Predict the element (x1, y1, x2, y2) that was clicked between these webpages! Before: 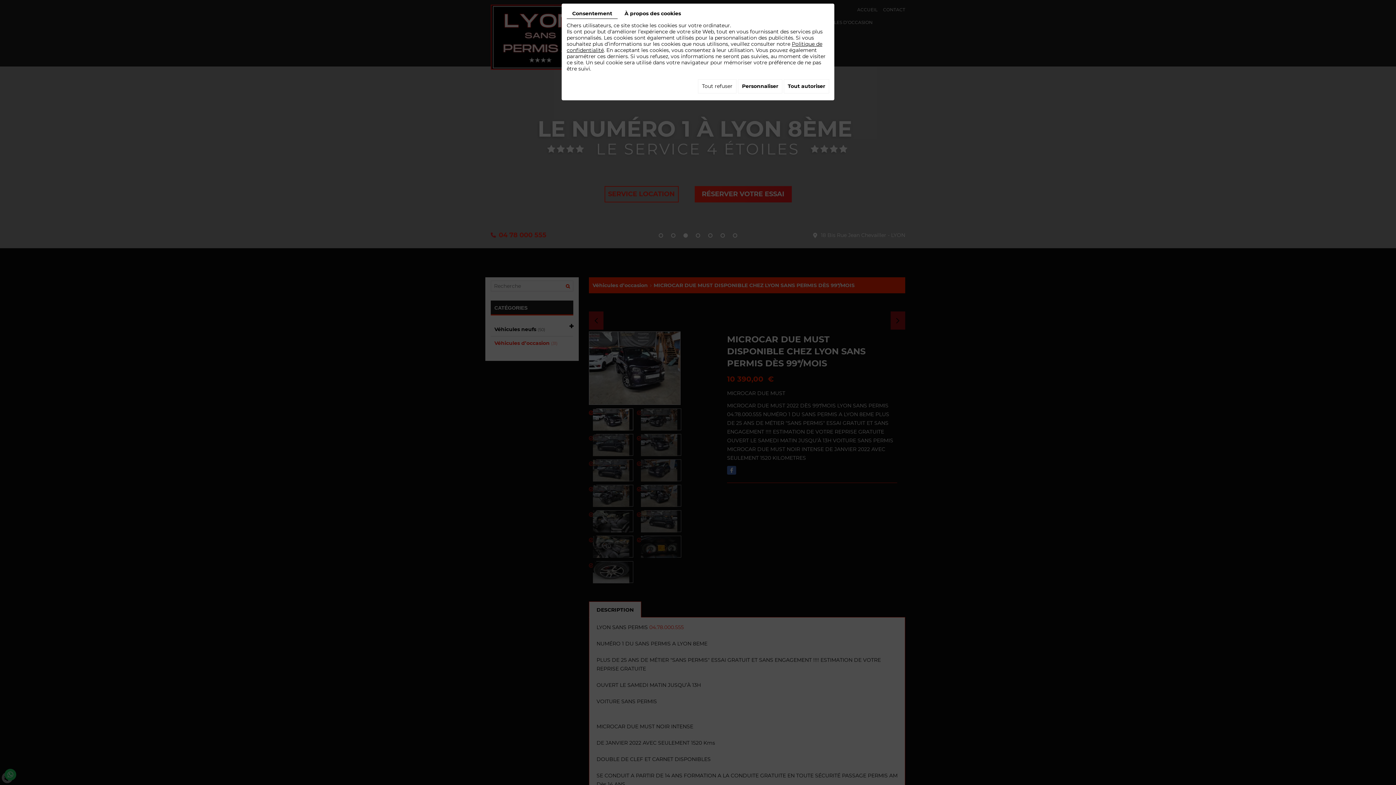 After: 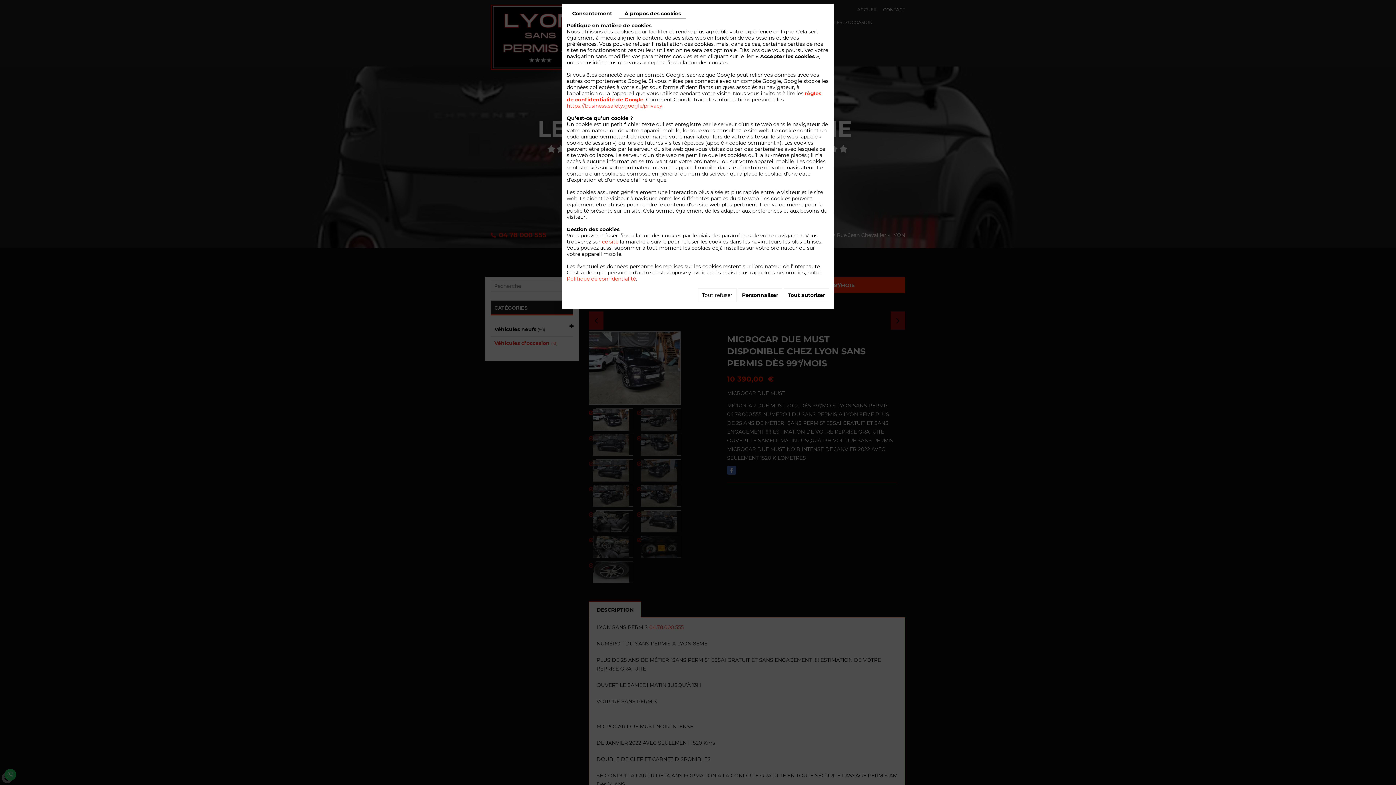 Action: bbox: (619, 8, 686, 18) label: À propos des cookies